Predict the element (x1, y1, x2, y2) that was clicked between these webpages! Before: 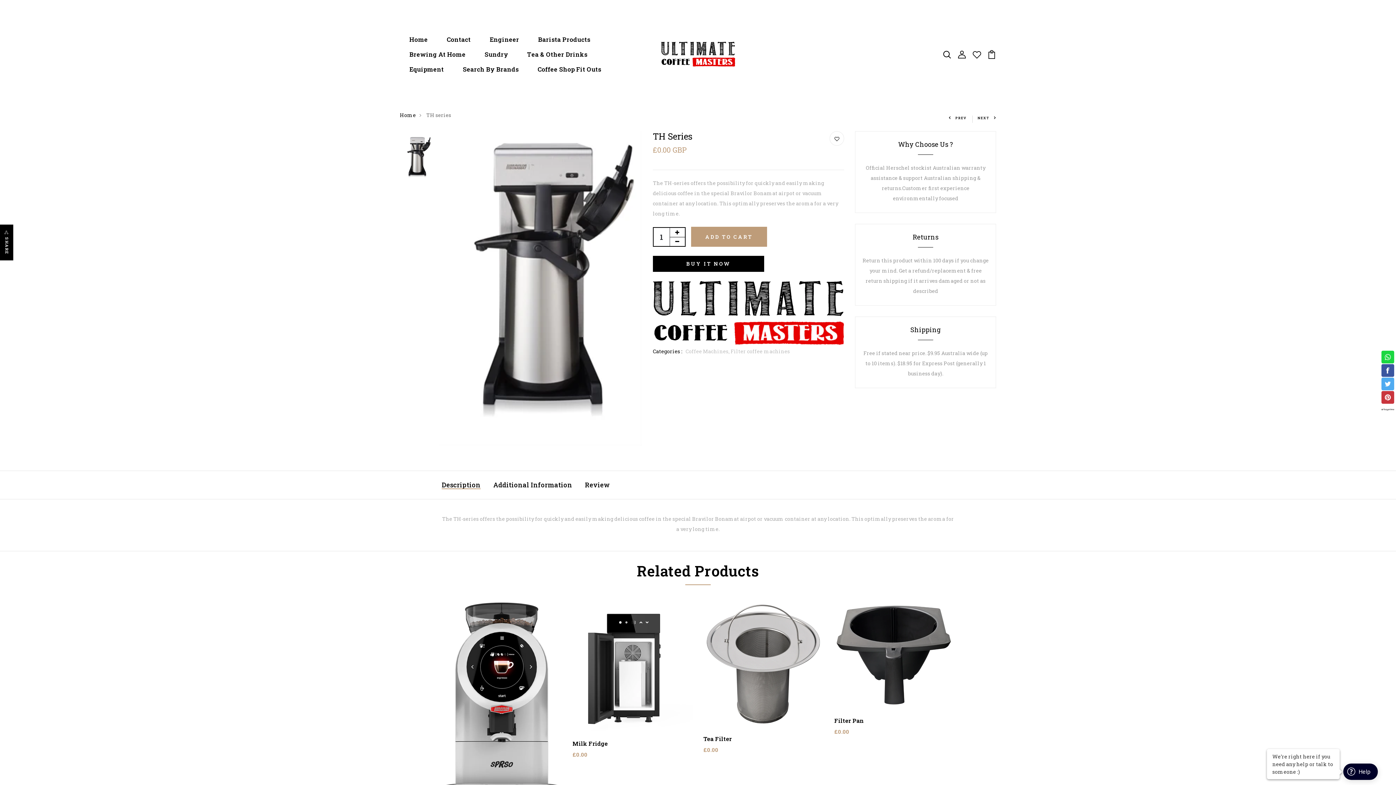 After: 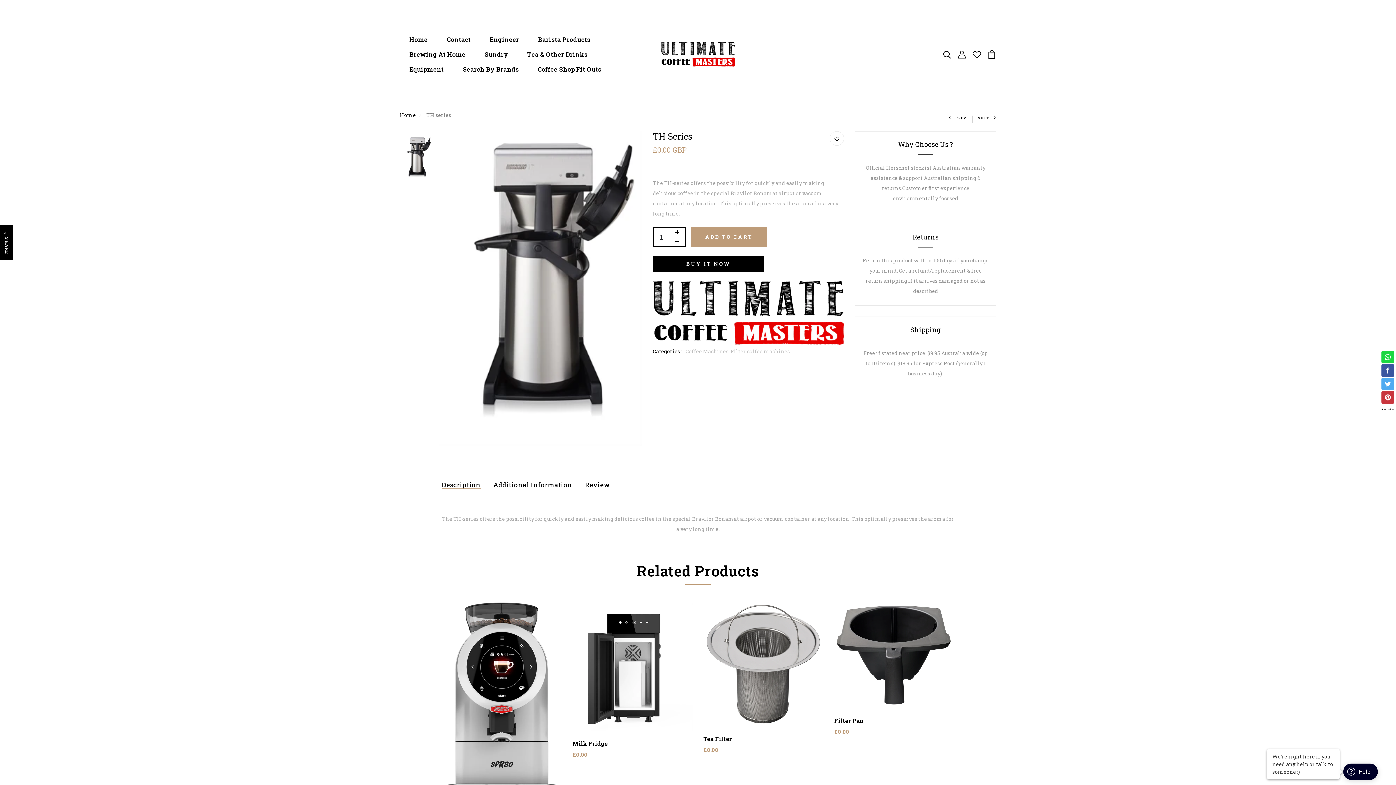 Action: label:   bbox: (1381, 404, 1396, 413)